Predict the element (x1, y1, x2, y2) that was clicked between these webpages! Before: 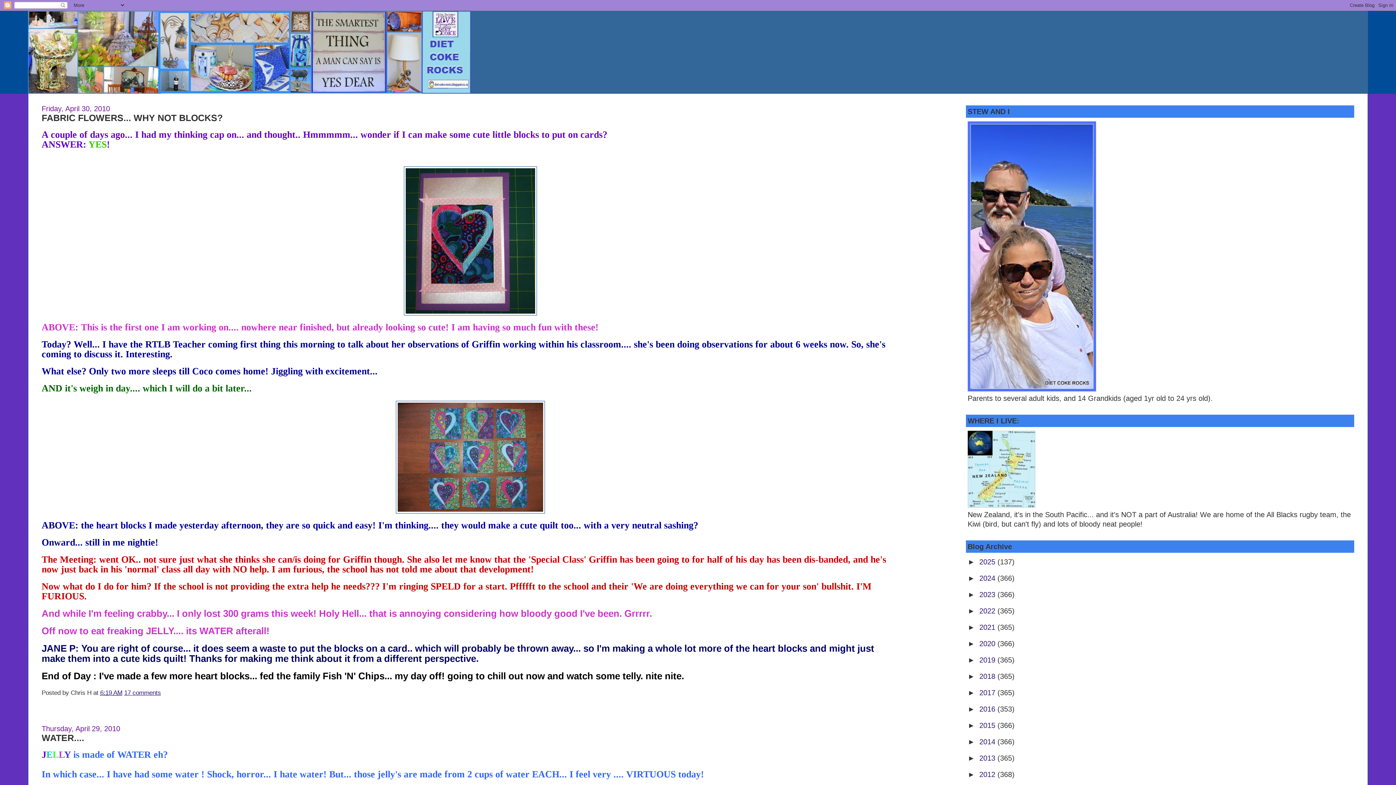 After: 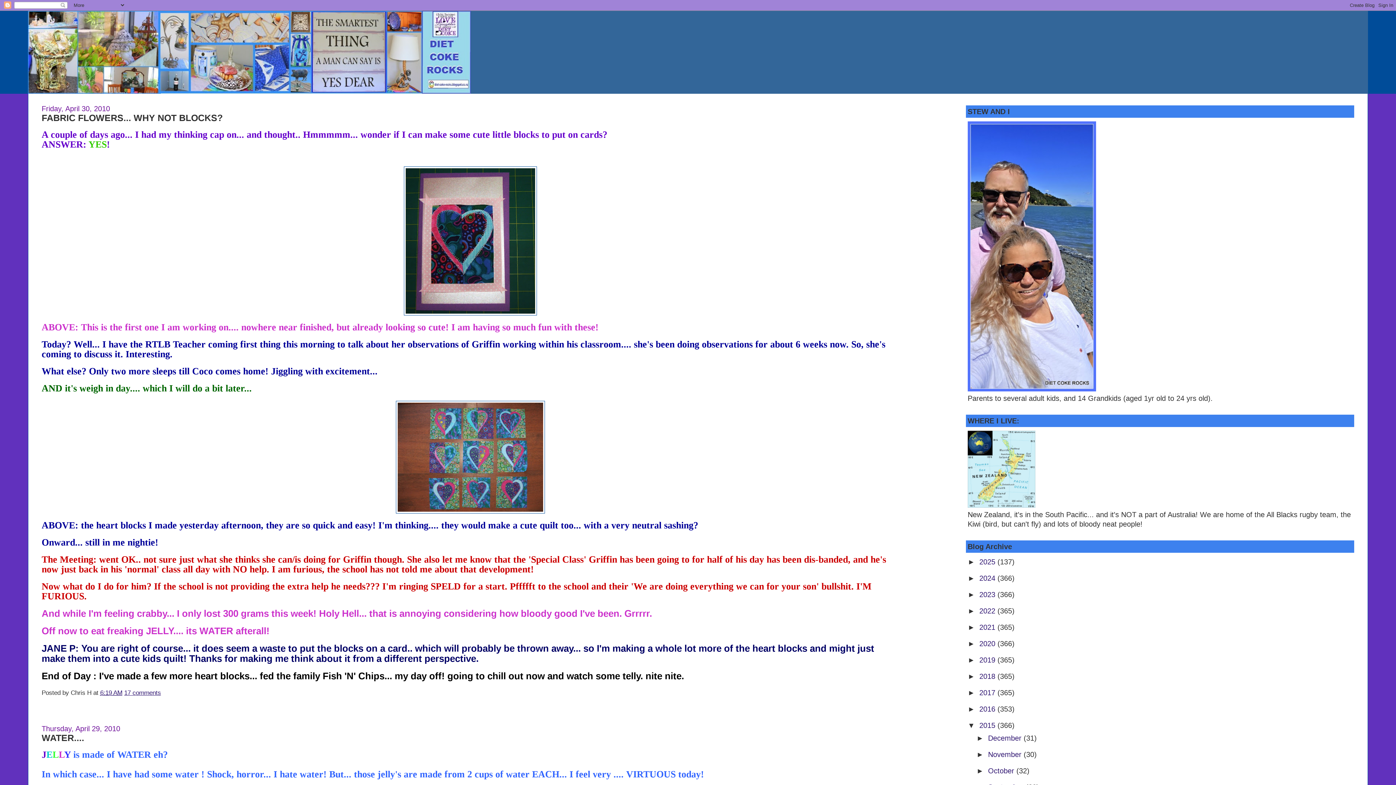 Action: bbox: (967, 721, 979, 729) label: ►  